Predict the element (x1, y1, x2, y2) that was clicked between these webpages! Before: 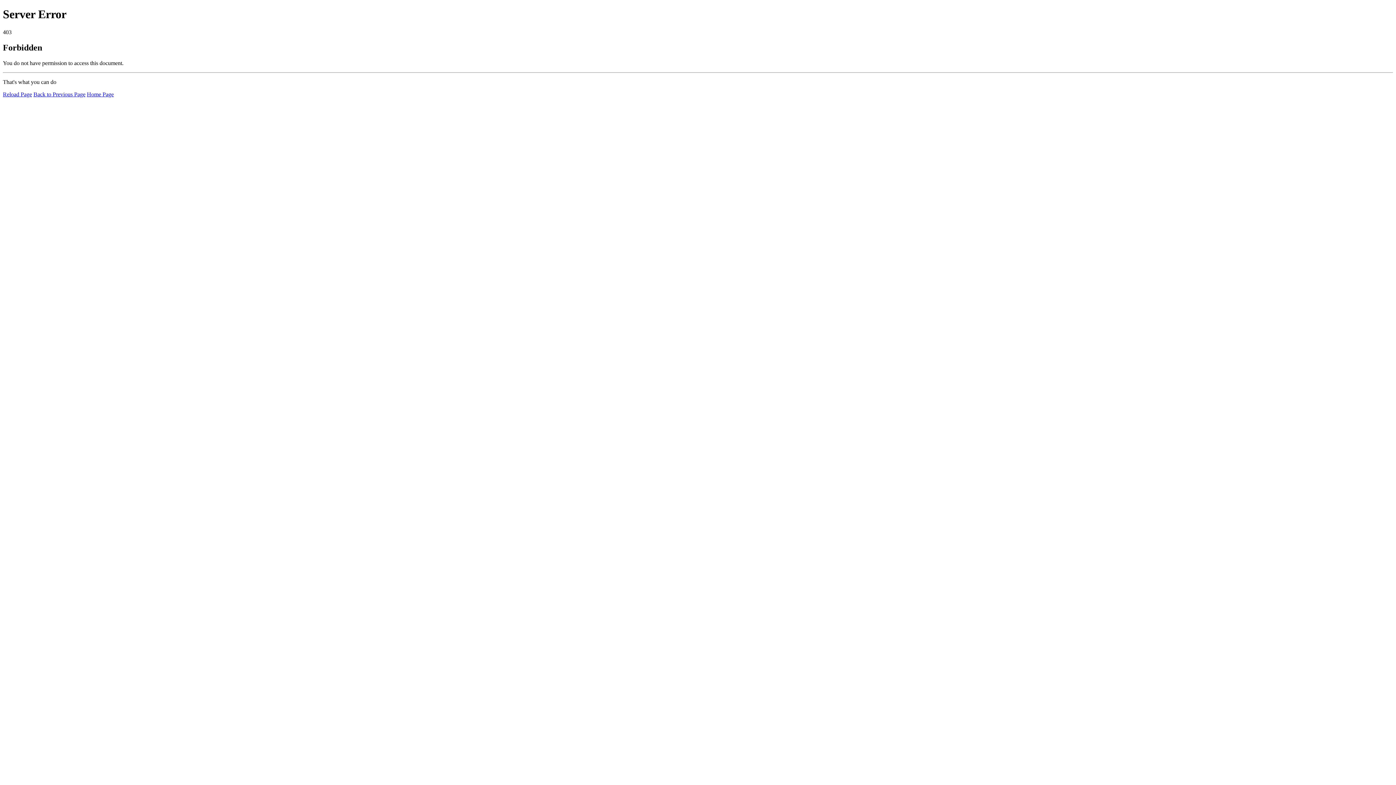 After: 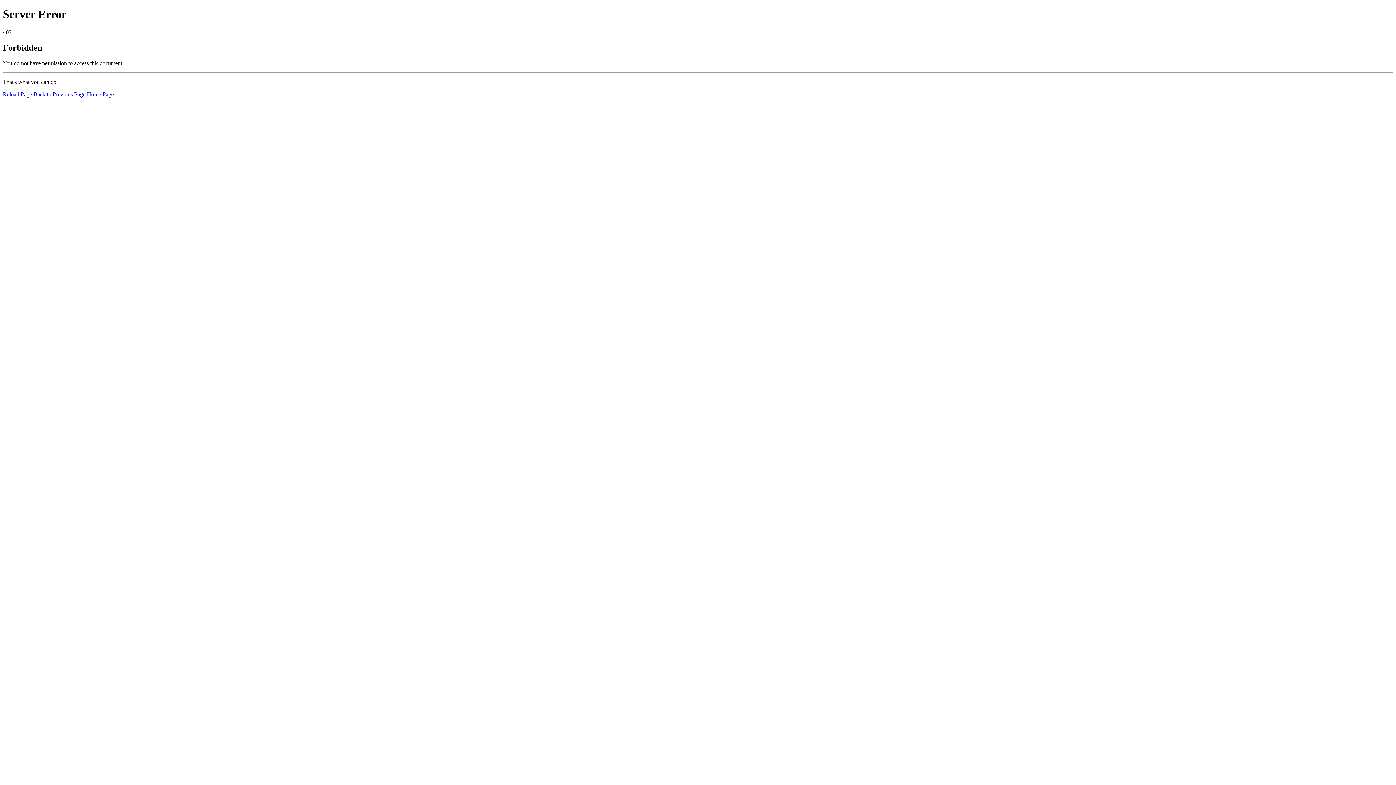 Action: label: Home Page bbox: (86, 91, 113, 97)